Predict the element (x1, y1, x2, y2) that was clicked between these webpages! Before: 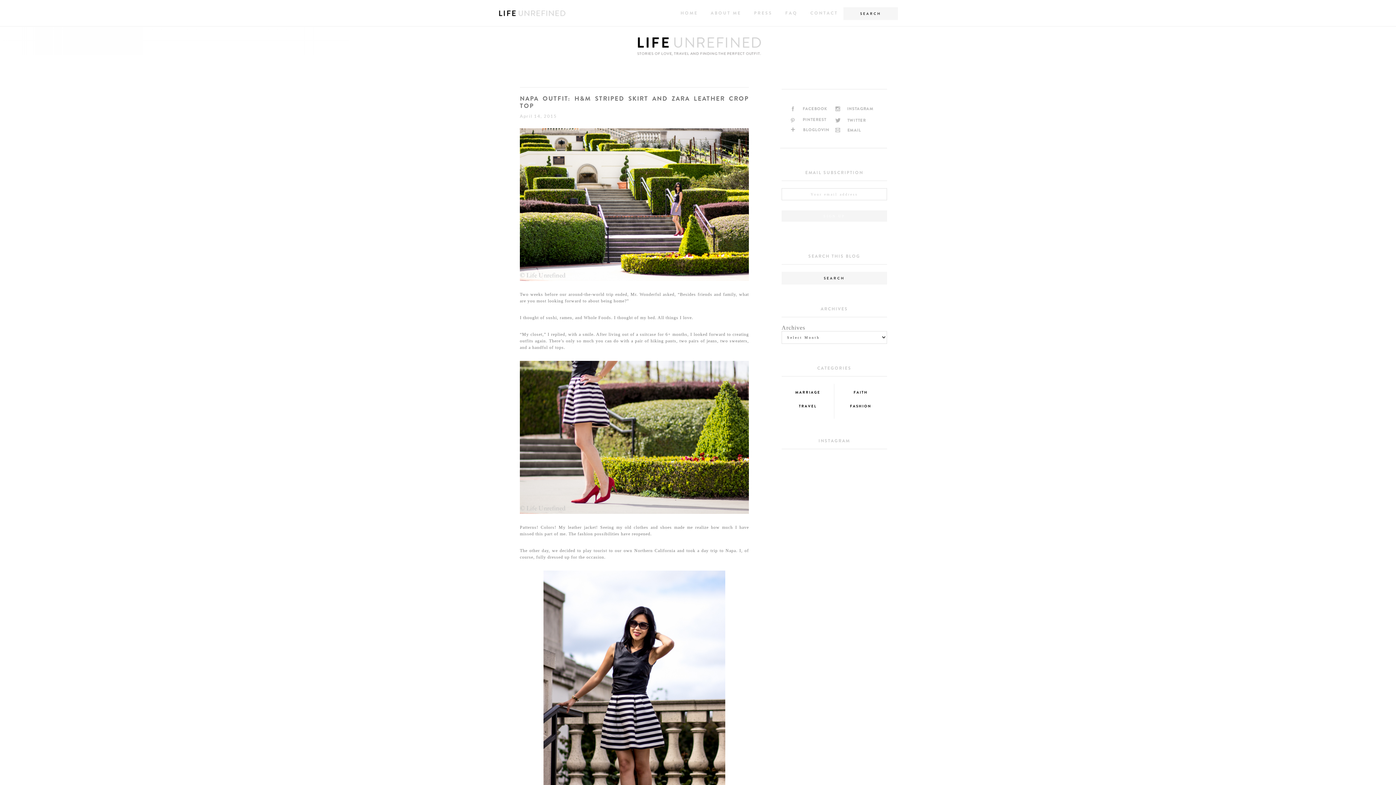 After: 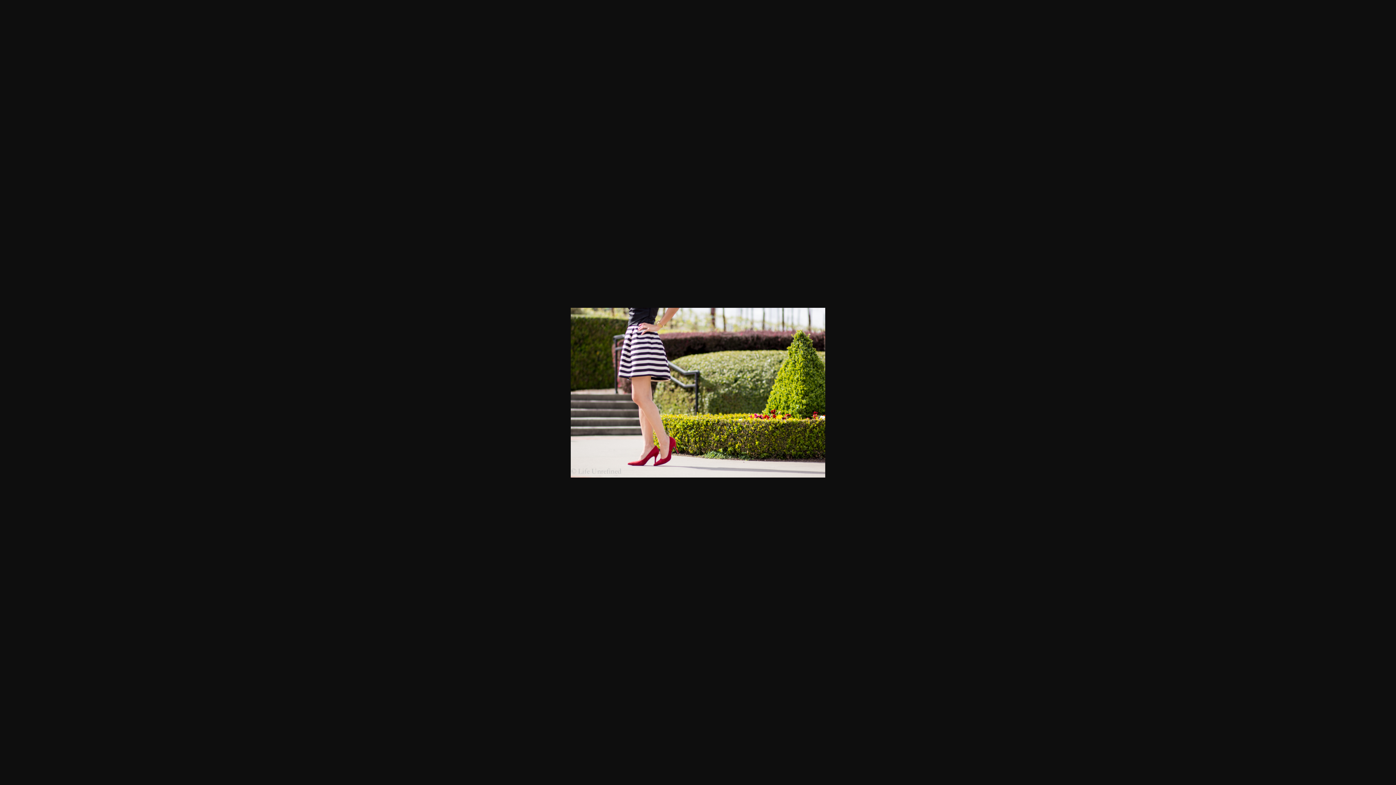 Action: bbox: (520, 361, 749, 514)